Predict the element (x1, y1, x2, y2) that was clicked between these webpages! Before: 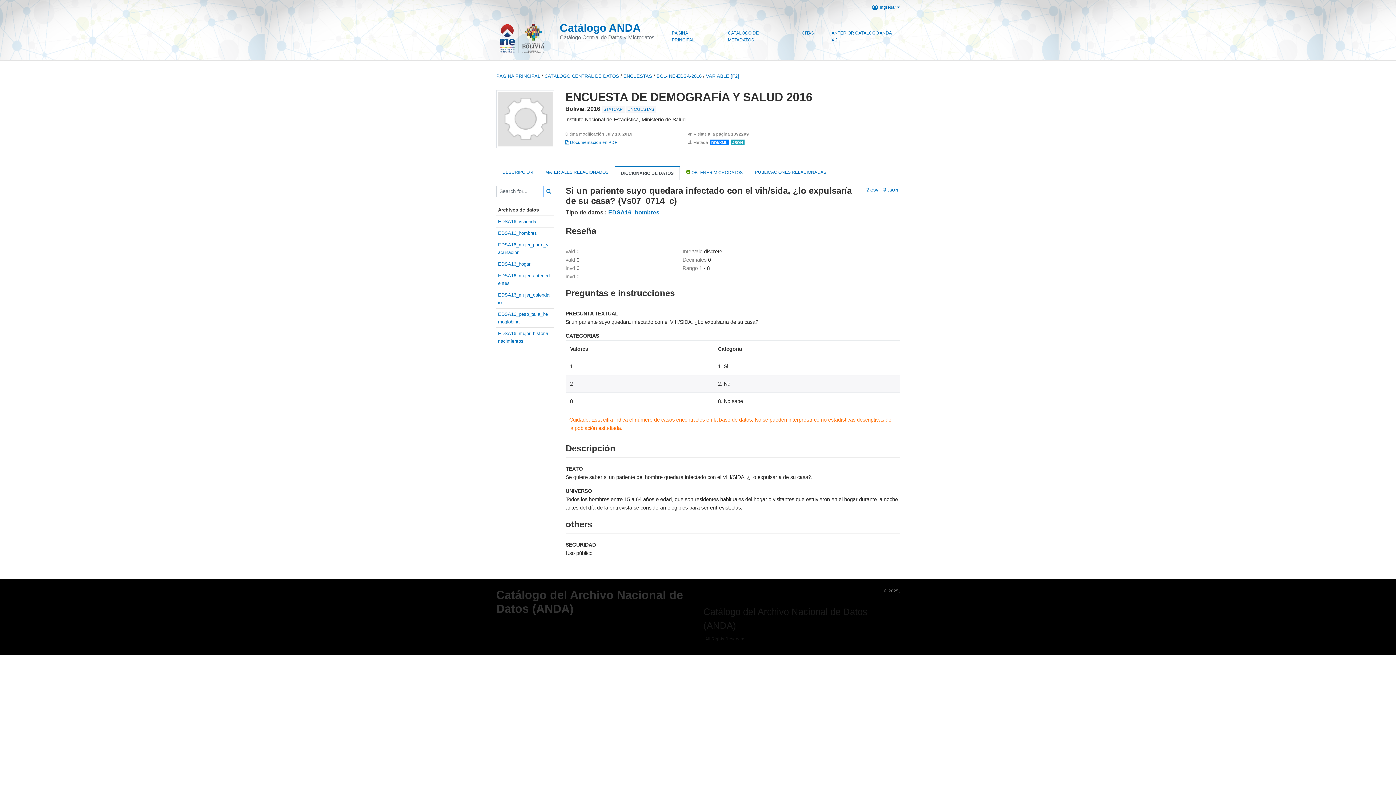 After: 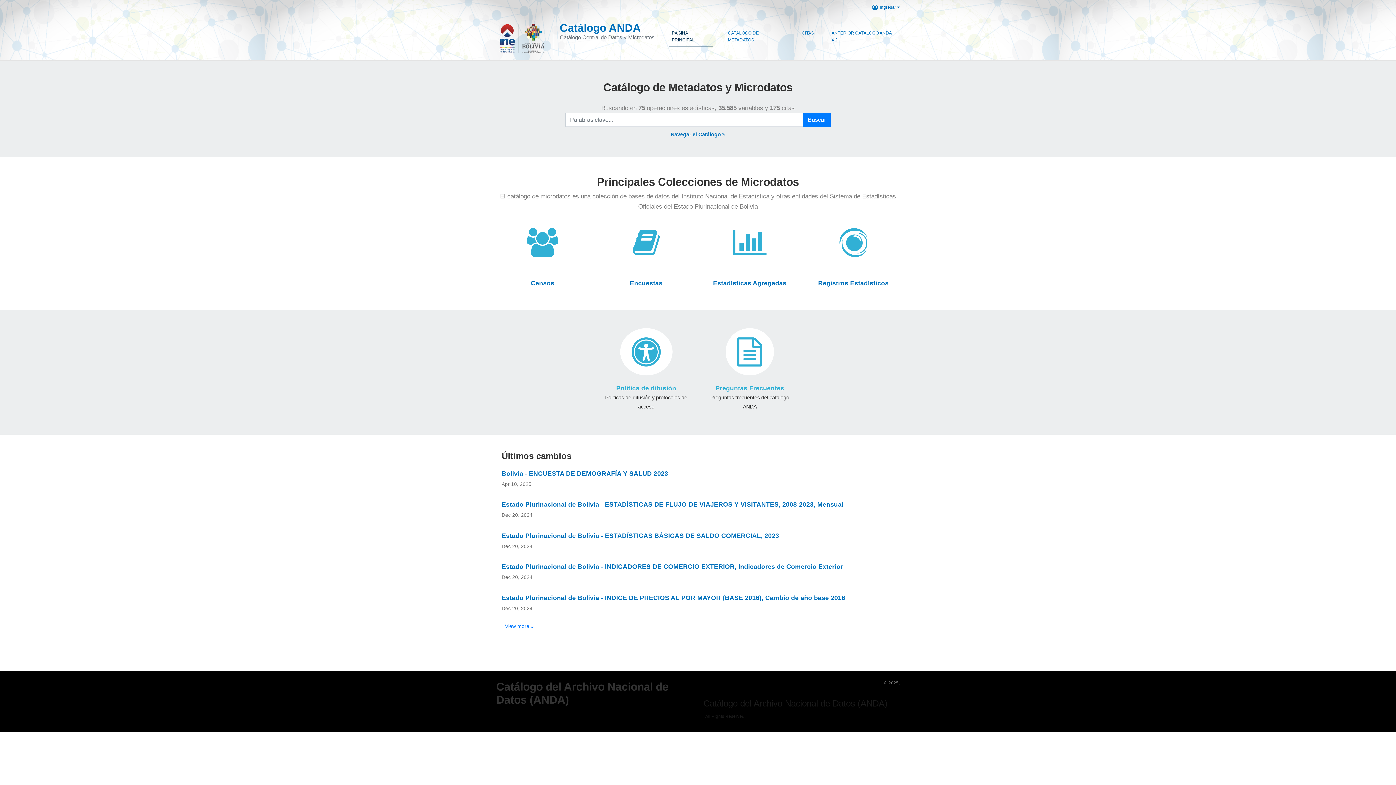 Action: label:   bbox: (496, 32, 550, 40)